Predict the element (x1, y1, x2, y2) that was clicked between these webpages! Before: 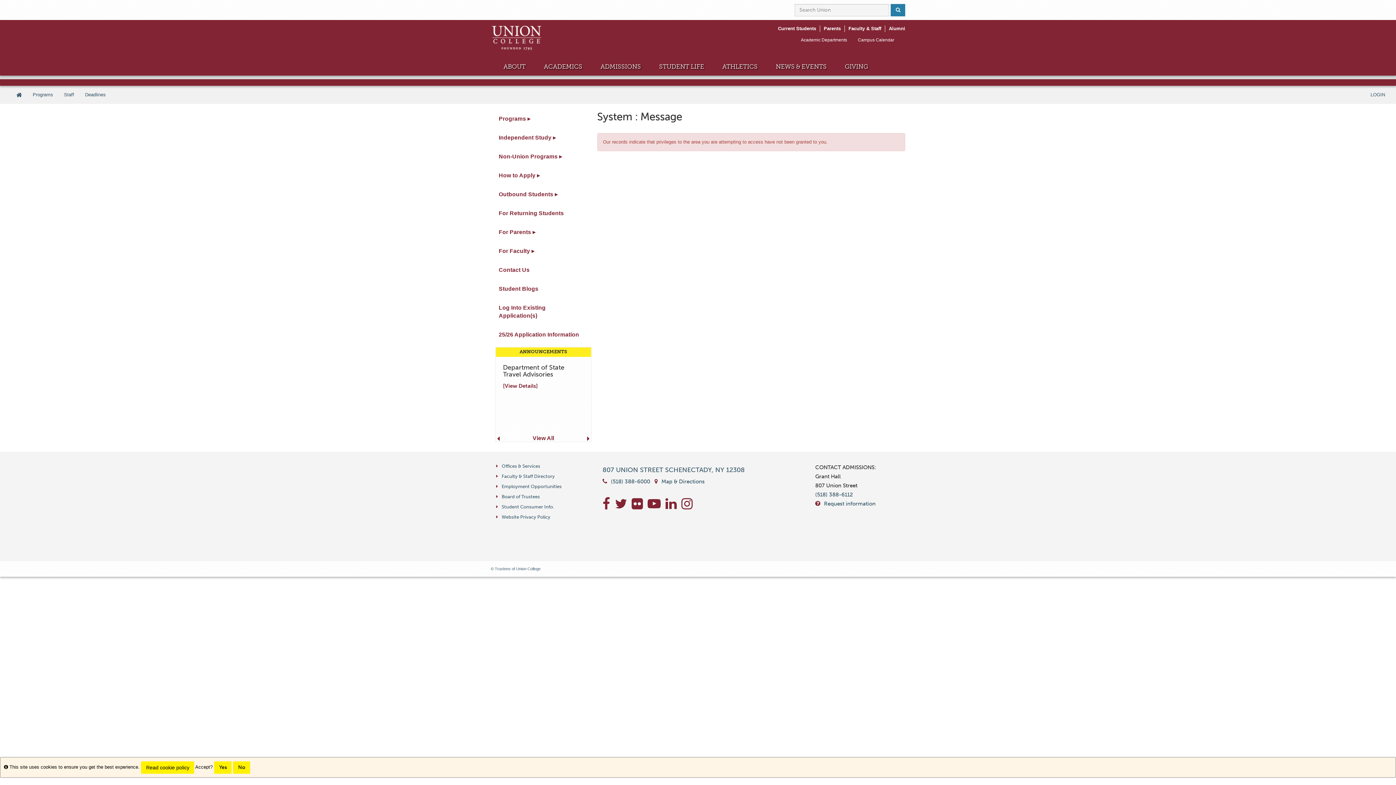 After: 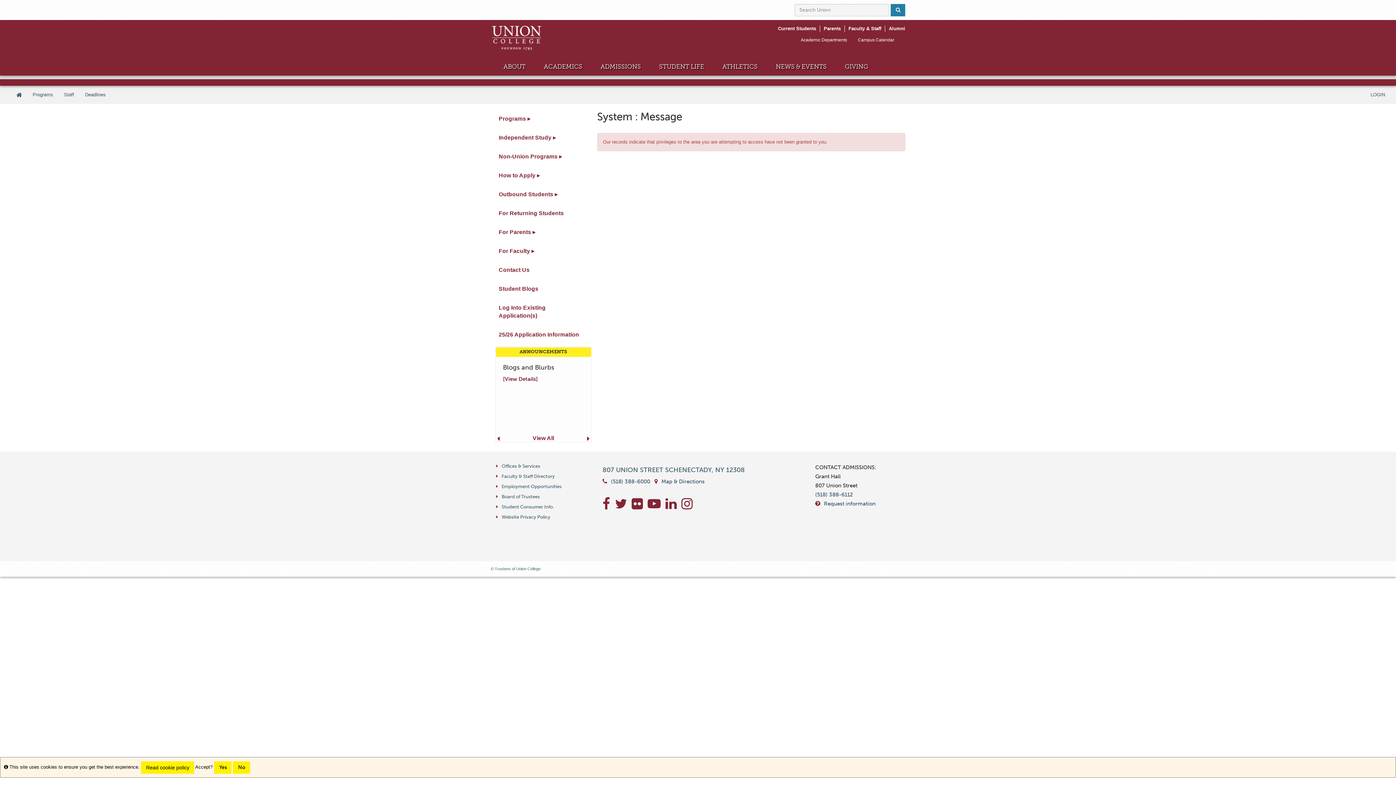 Action: bbox: (681, 504, 696, 509)